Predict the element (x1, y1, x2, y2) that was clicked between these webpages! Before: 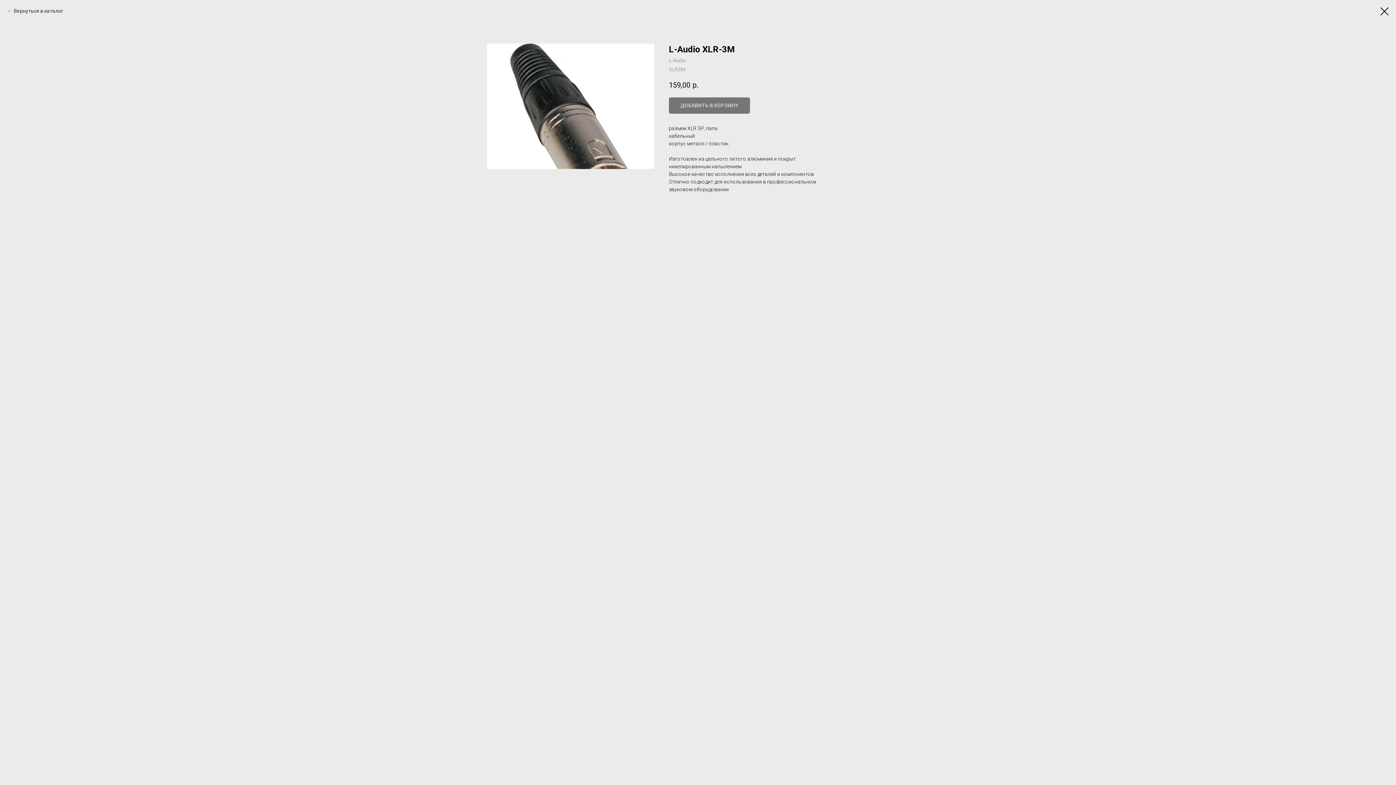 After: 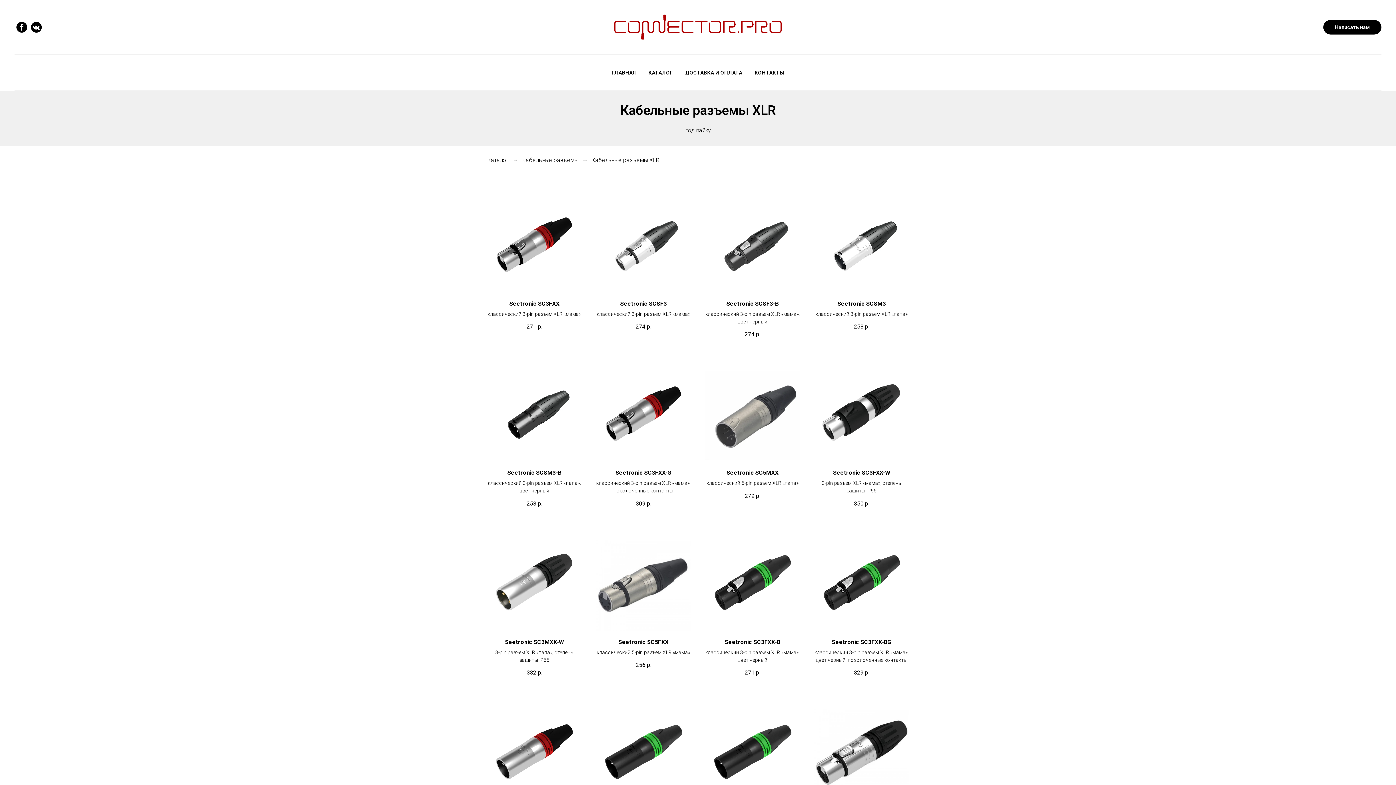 Action: bbox: (1380, 7, 1389, 15)